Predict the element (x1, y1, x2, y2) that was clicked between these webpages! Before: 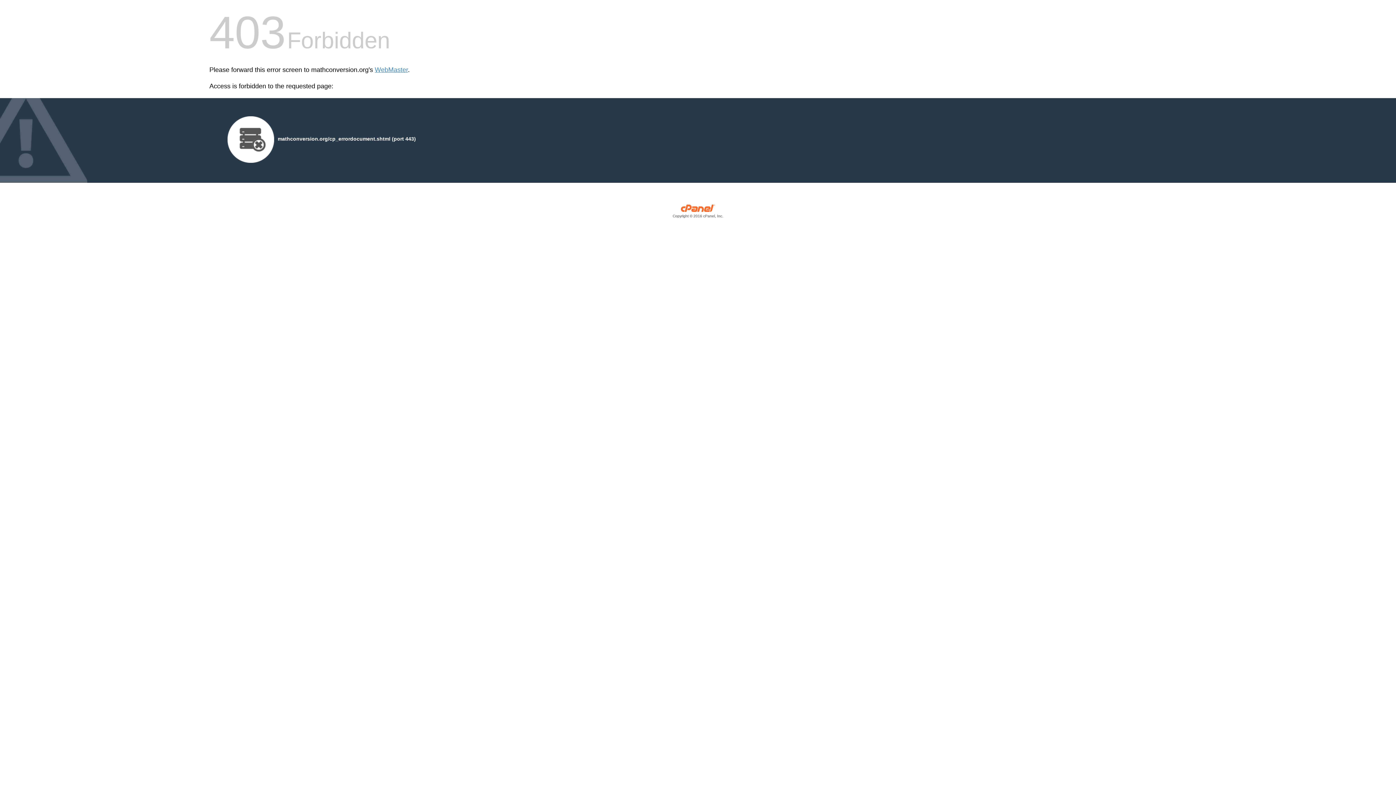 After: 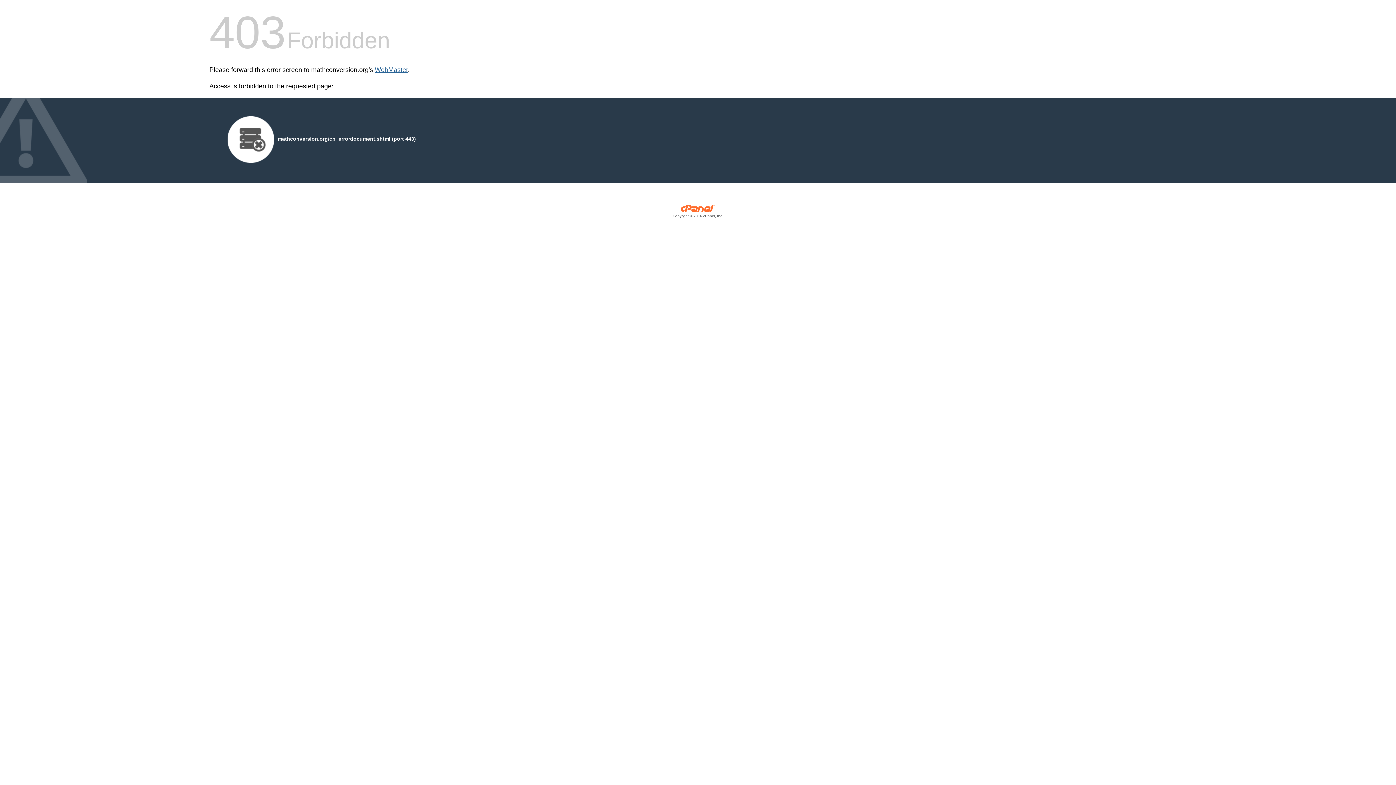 Action: label: WebMaster bbox: (374, 66, 408, 73)